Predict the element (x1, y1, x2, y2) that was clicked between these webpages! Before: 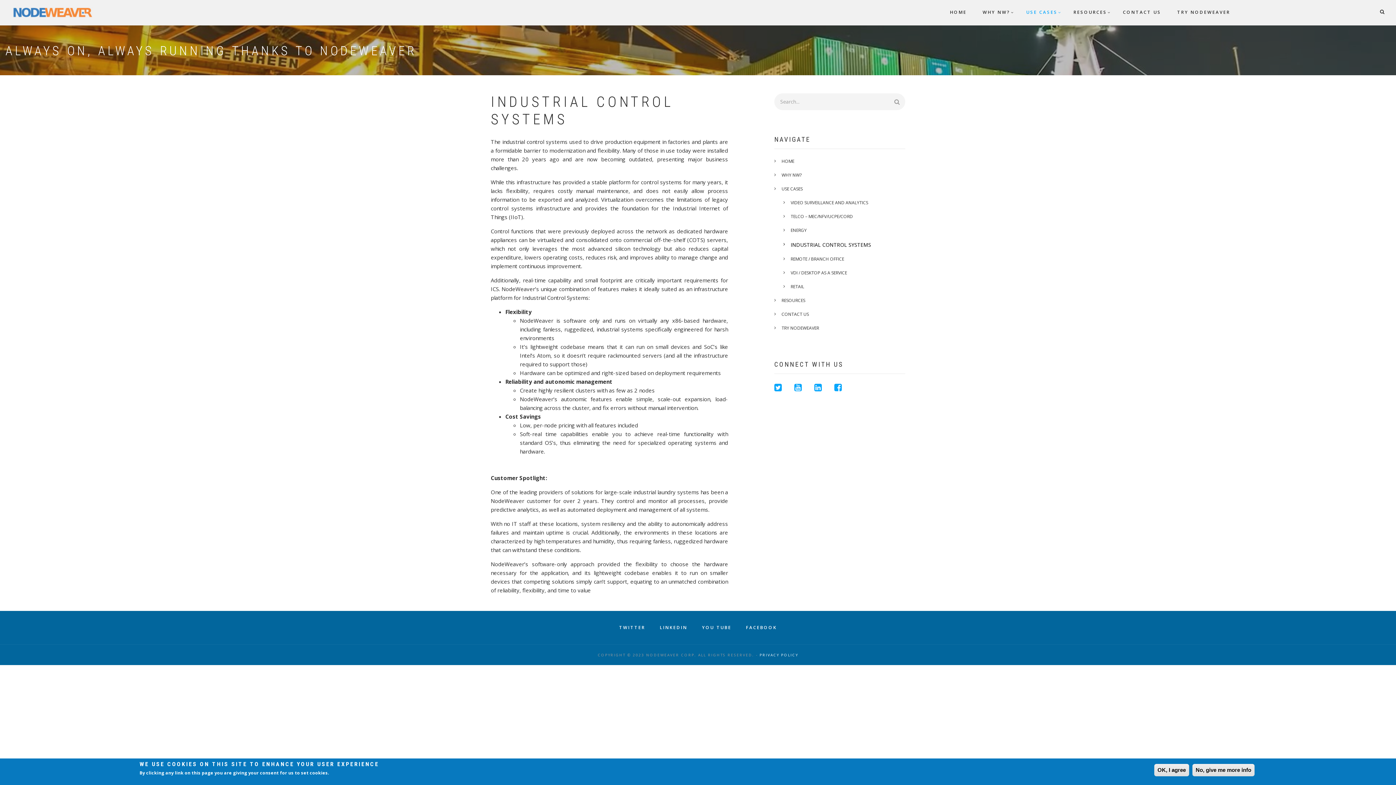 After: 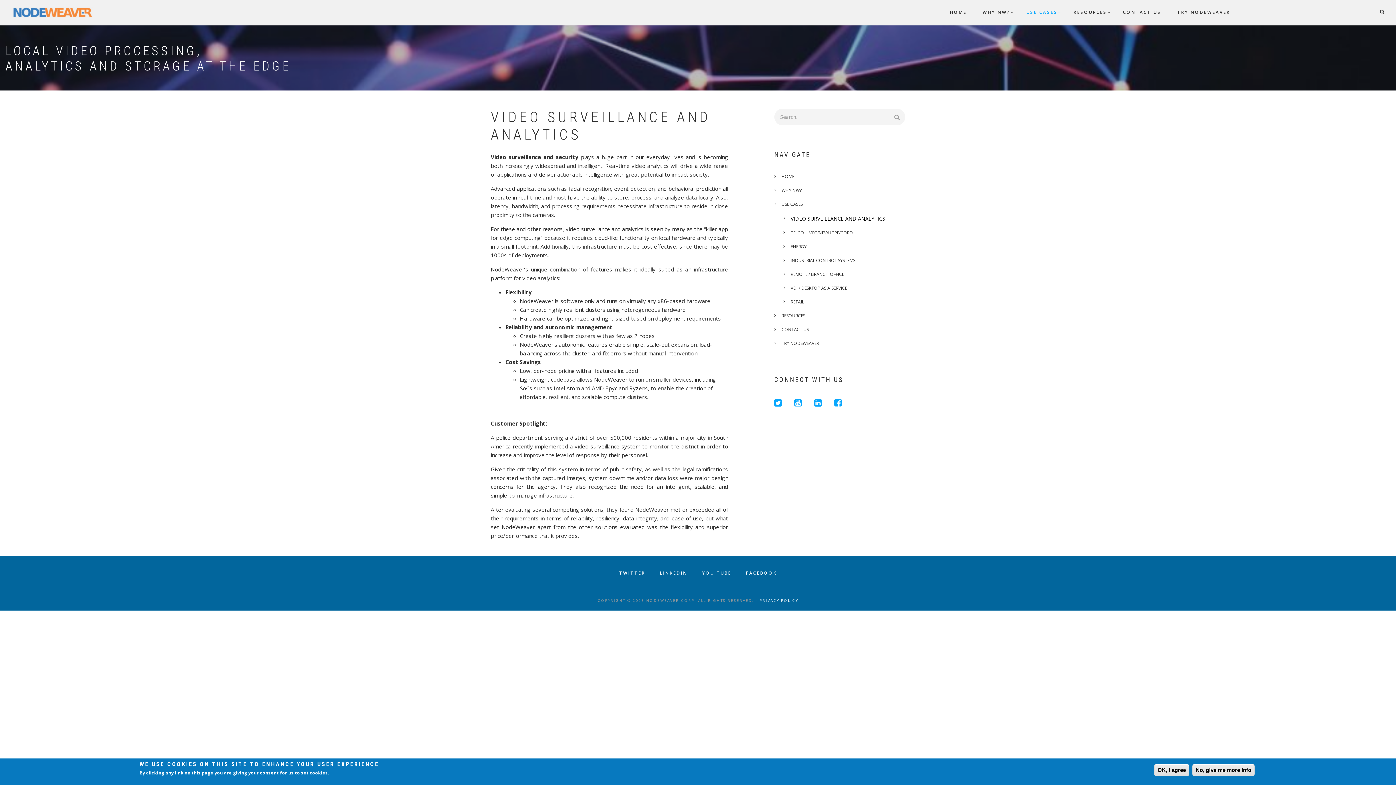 Action: bbox: (783, 196, 905, 209) label: VIDEO SURVEILLANCE AND ANALYTICS